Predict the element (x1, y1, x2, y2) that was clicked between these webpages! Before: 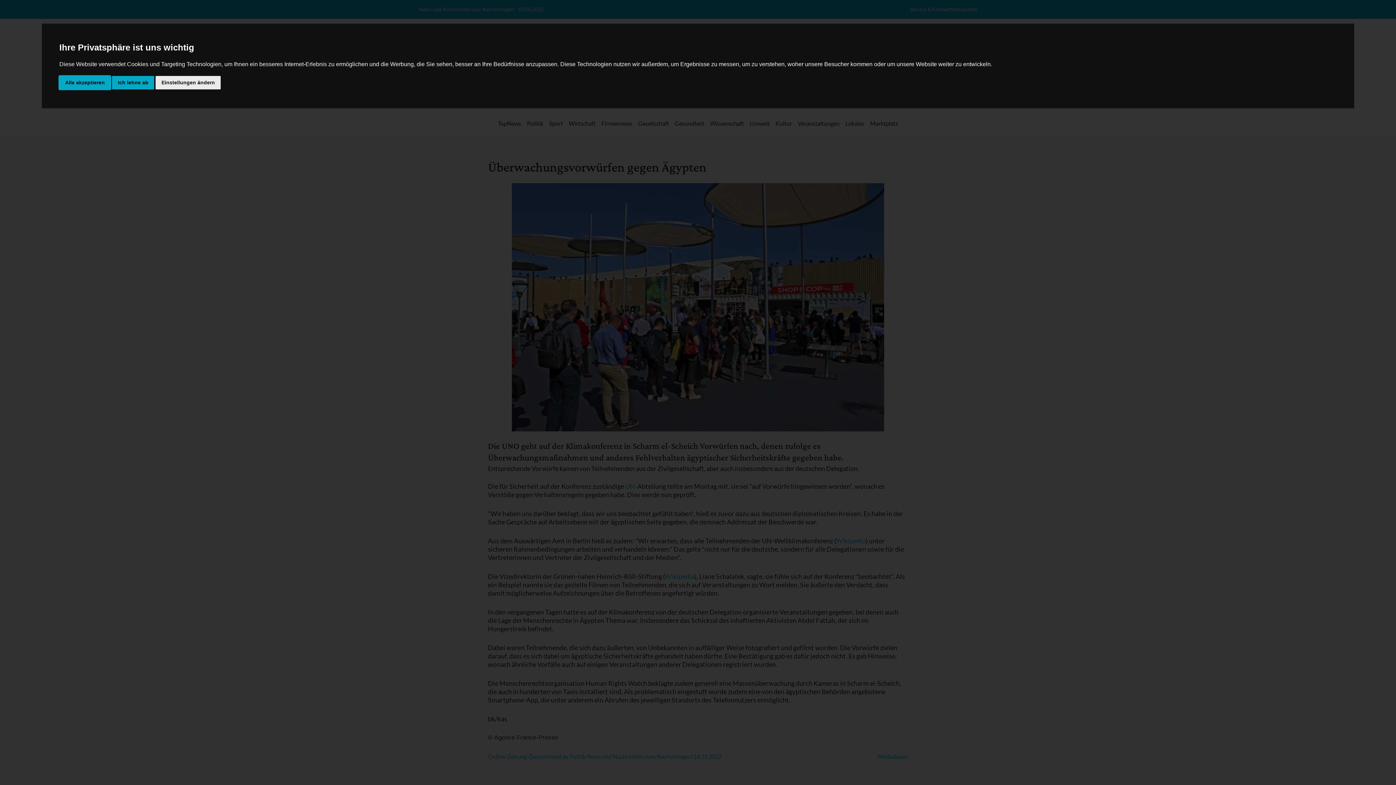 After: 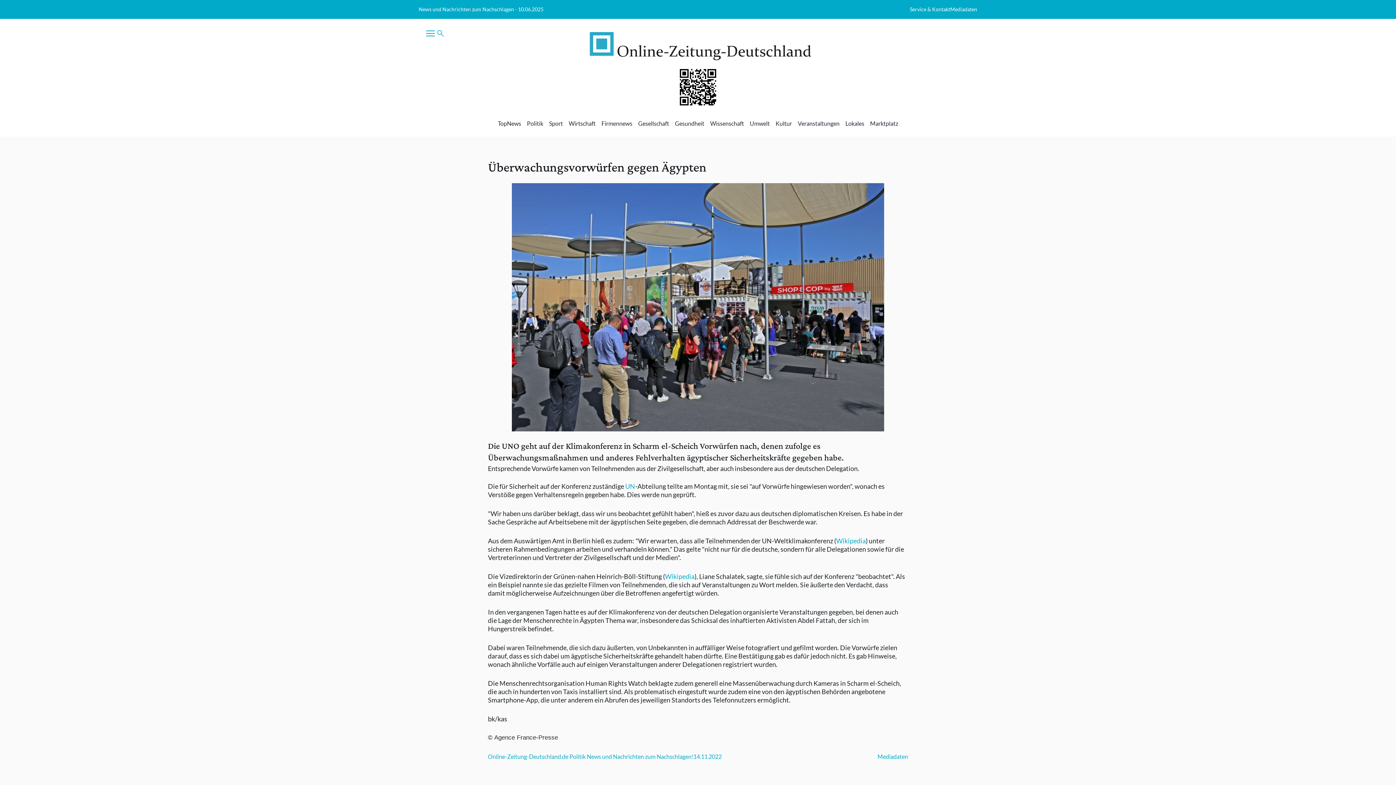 Action: label: Ich lehne ab bbox: (112, 75, 154, 89)